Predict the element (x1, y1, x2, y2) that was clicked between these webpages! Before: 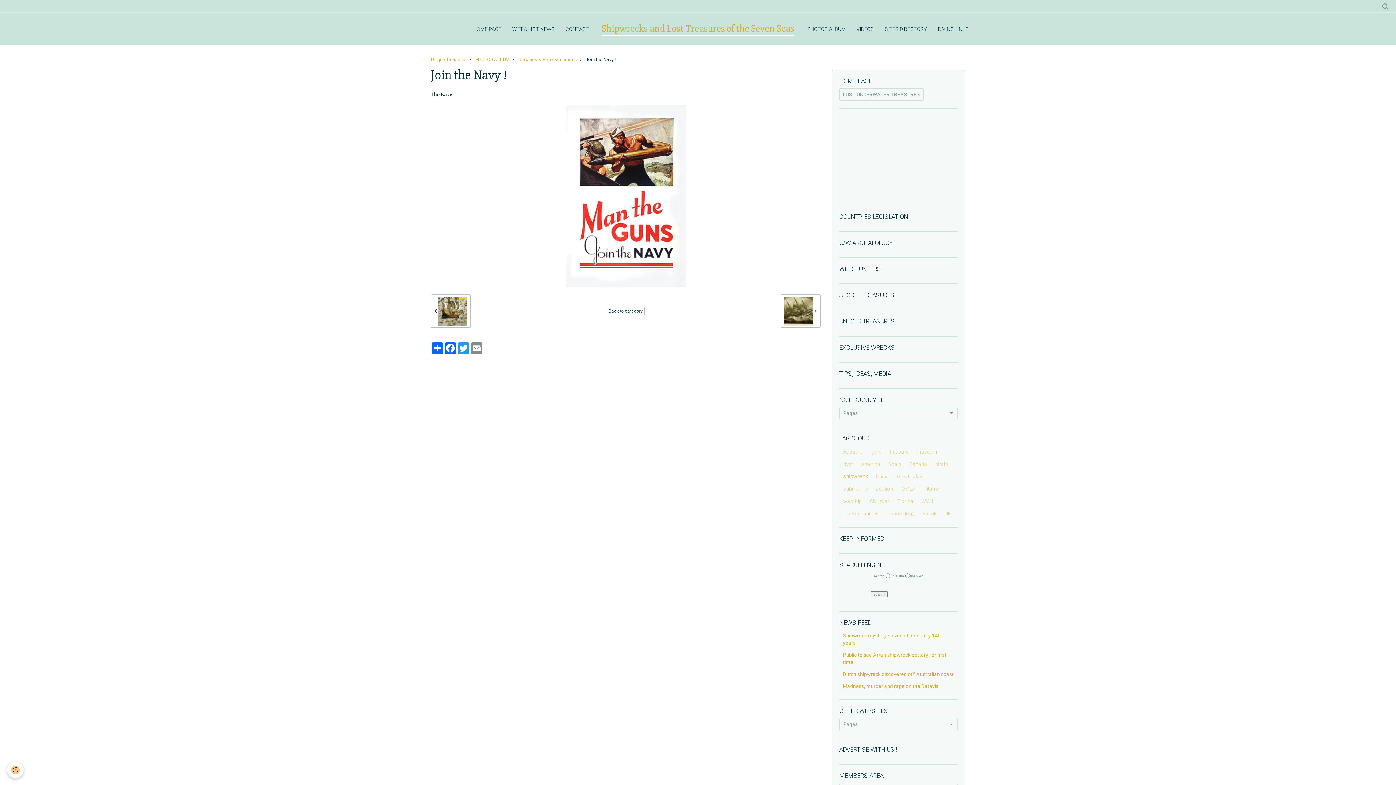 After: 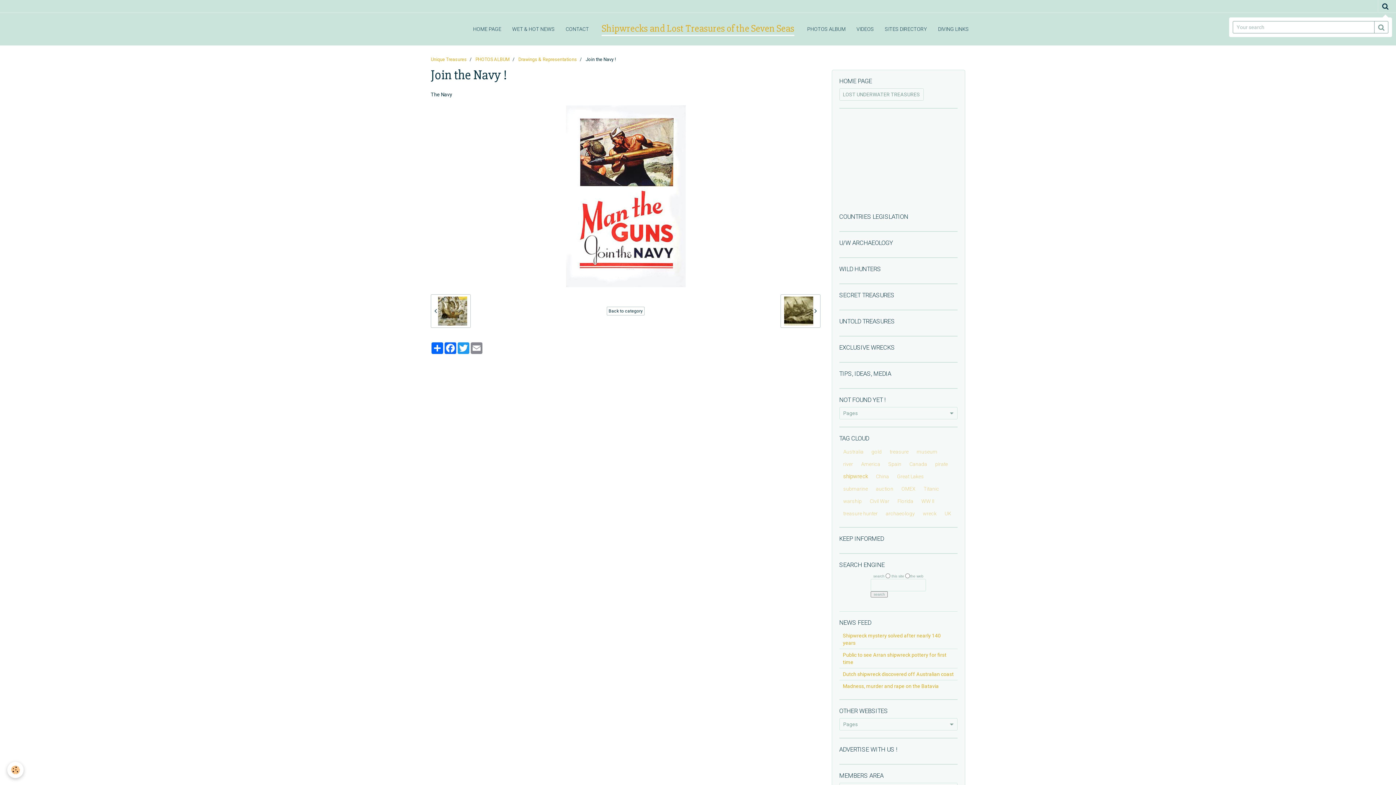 Action: bbox: (1378, 0, 1392, 12)